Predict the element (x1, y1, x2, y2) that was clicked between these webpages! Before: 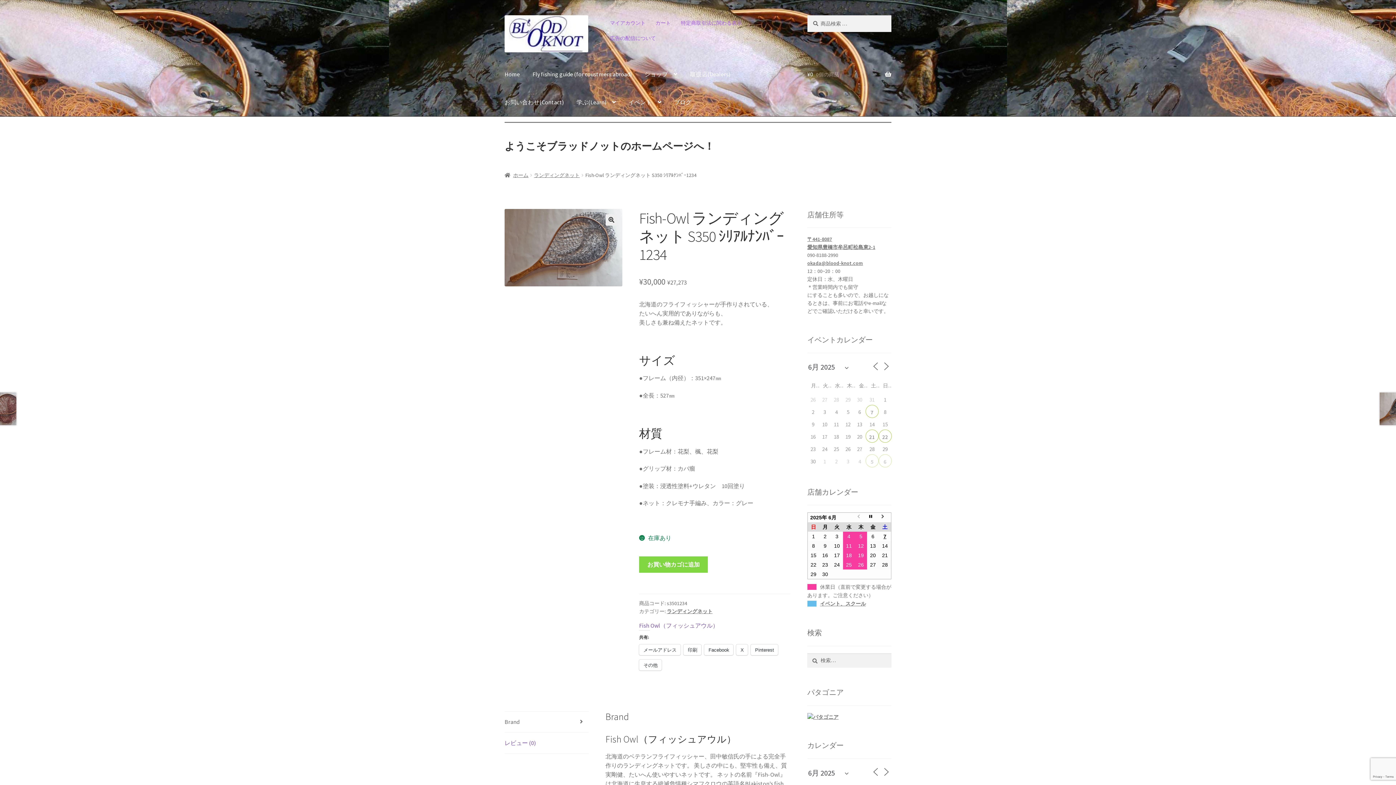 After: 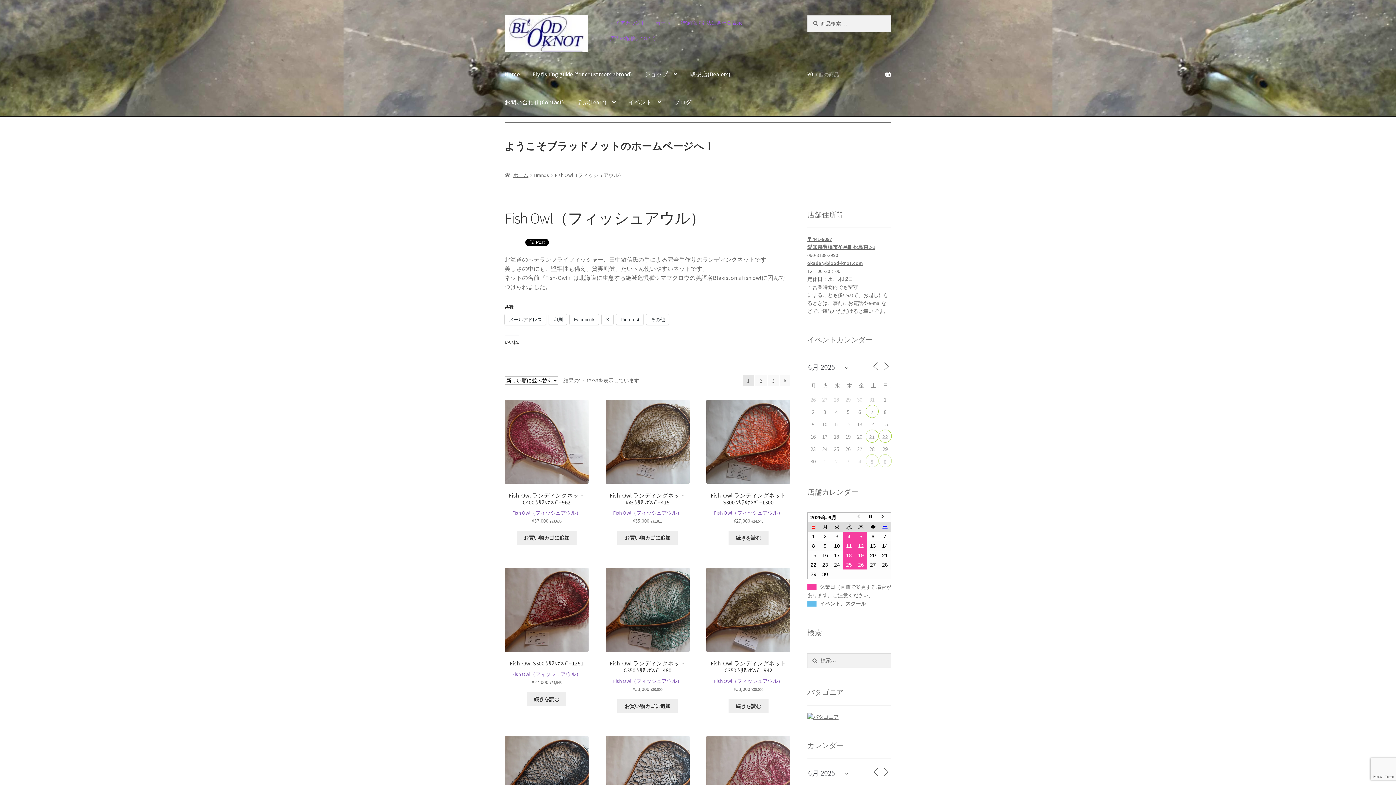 Action: label: Fish Owl（フィッシュアウル） bbox: (639, 621, 718, 630)